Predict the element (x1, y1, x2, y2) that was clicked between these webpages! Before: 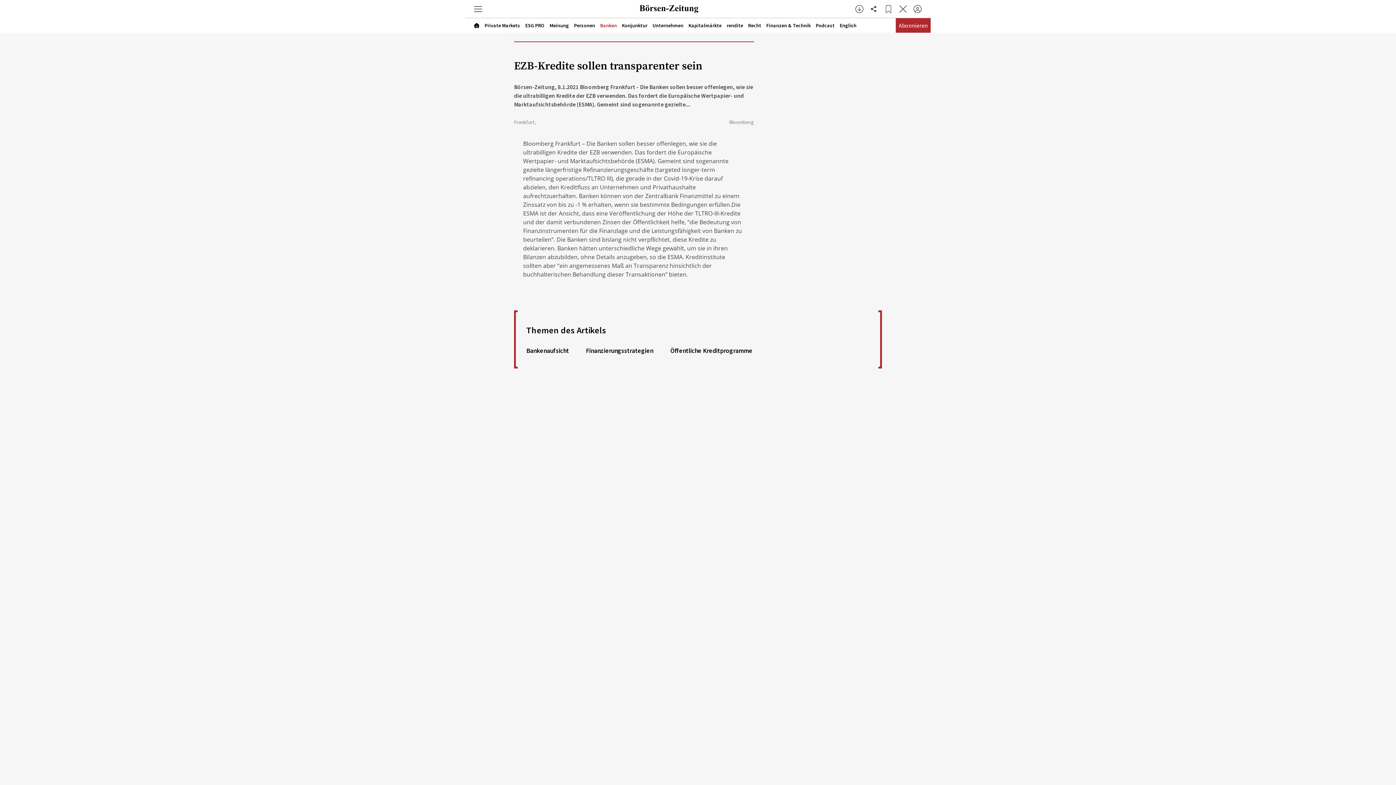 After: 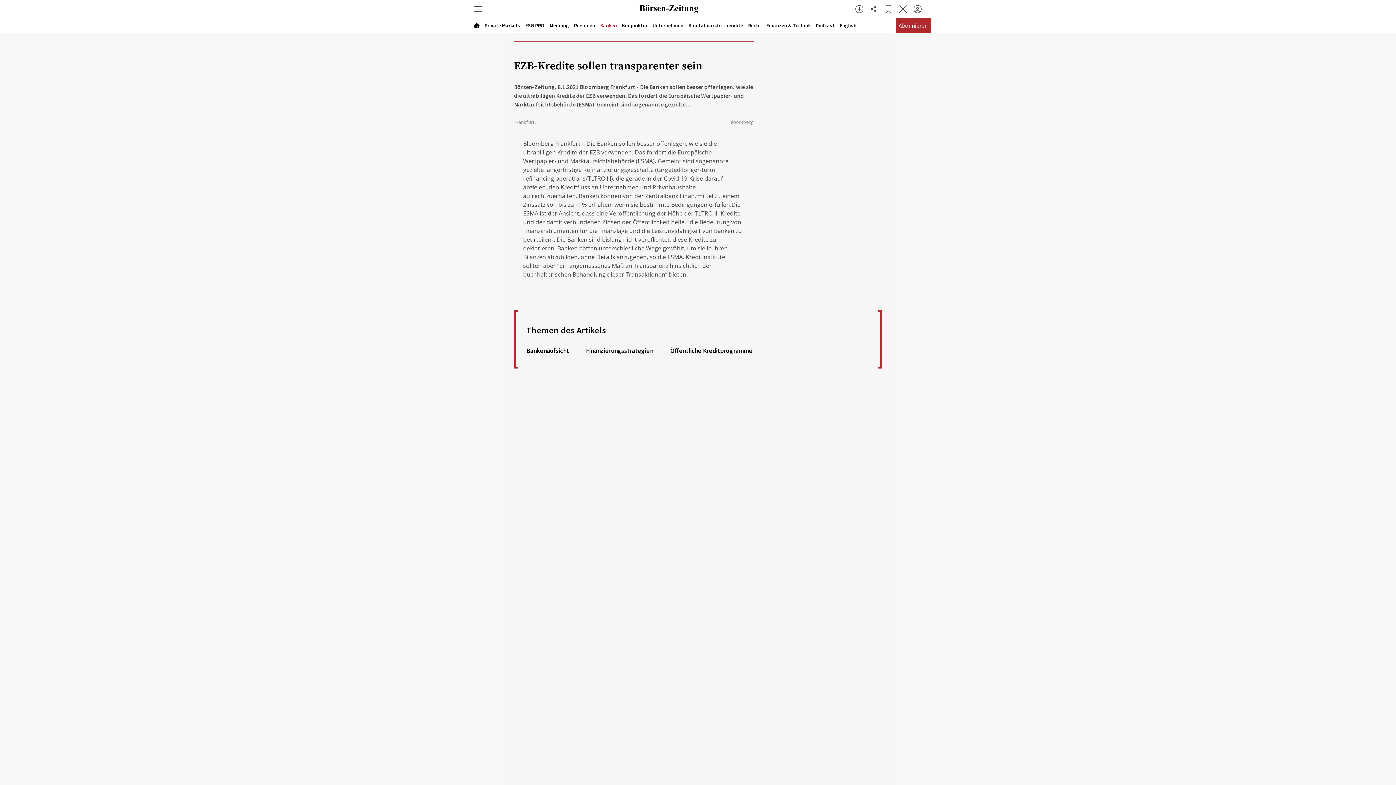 Action: label: Podcast bbox: (813, 19, 837, 30)